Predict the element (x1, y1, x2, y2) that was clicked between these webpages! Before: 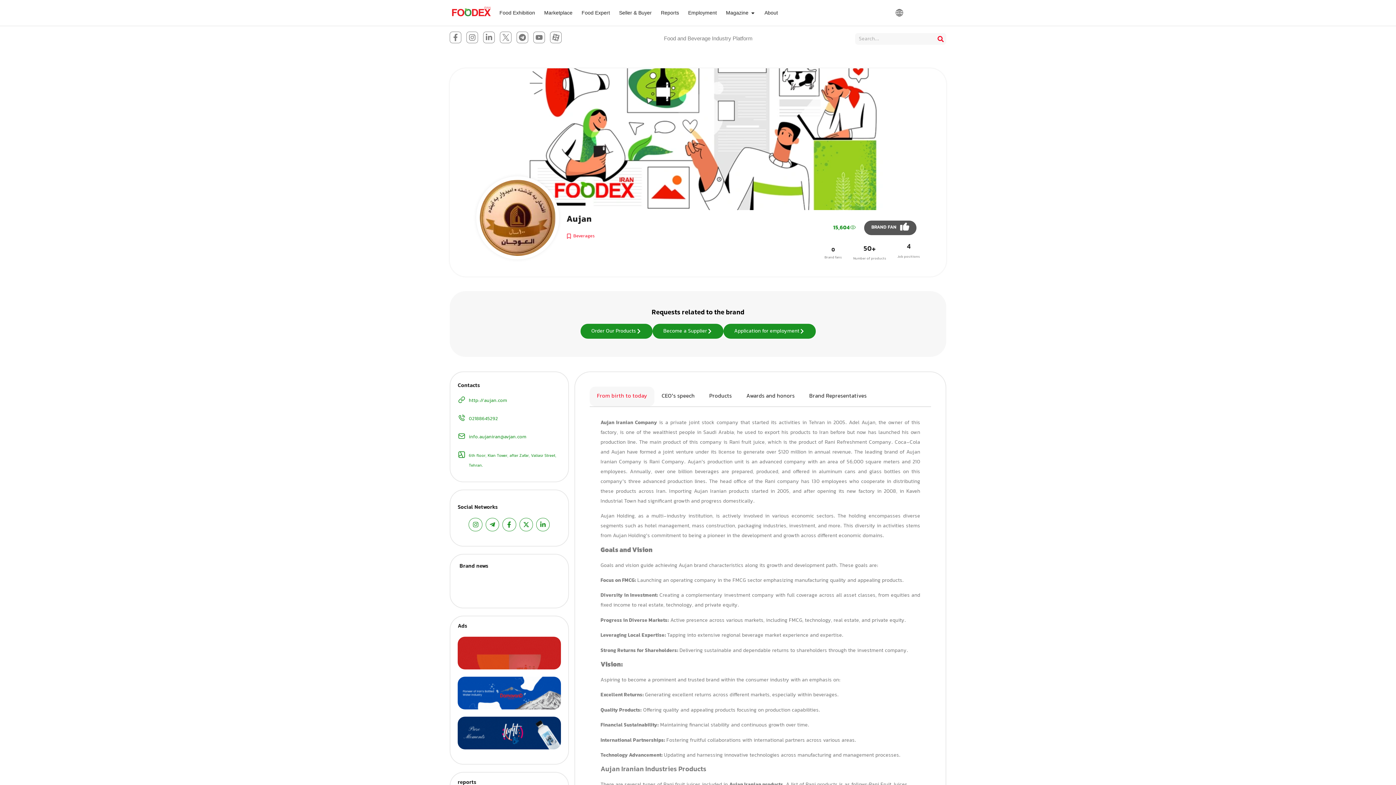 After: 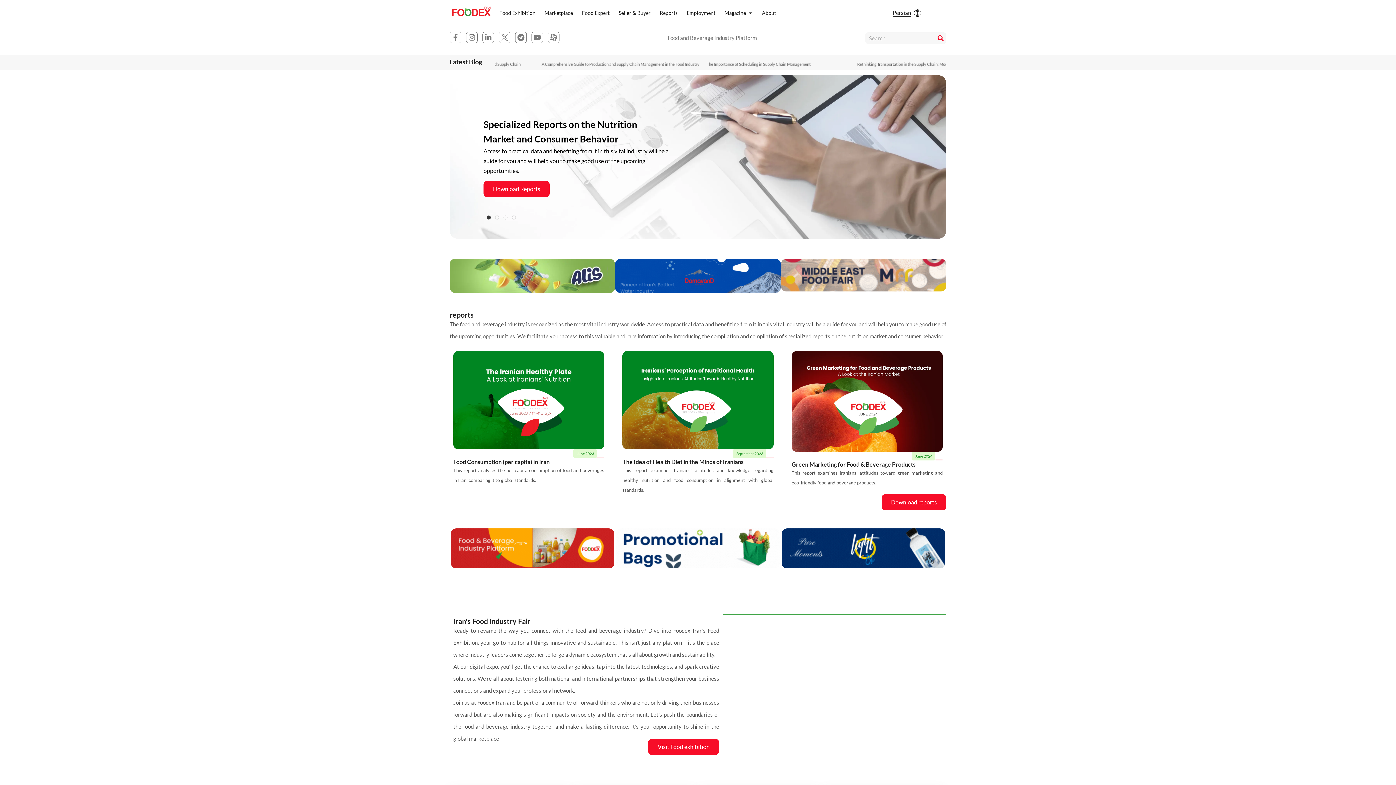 Action: bbox: (457, 637, 561, 669)